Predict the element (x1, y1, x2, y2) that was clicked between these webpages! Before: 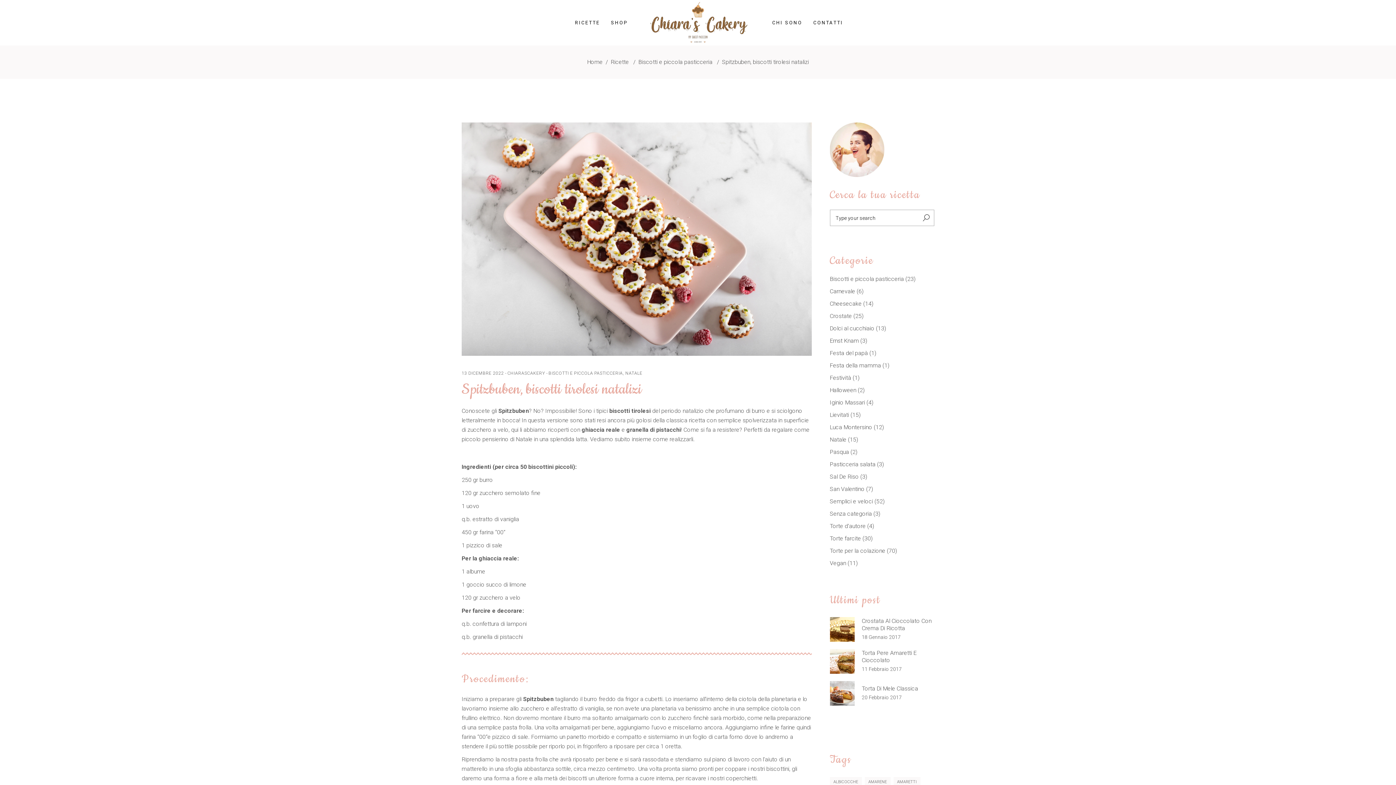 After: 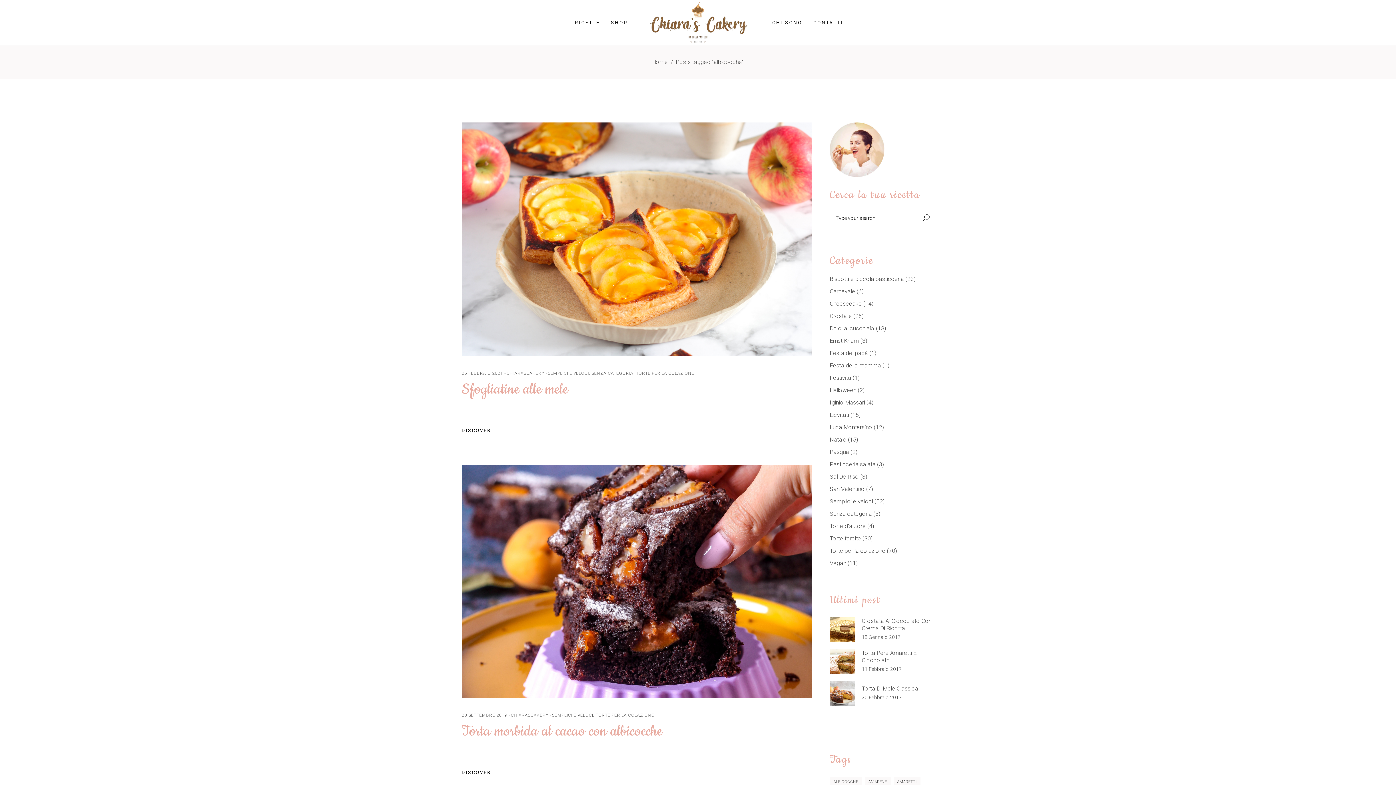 Action: label: albicocche (3 elementi) bbox: (830, 777, 862, 787)